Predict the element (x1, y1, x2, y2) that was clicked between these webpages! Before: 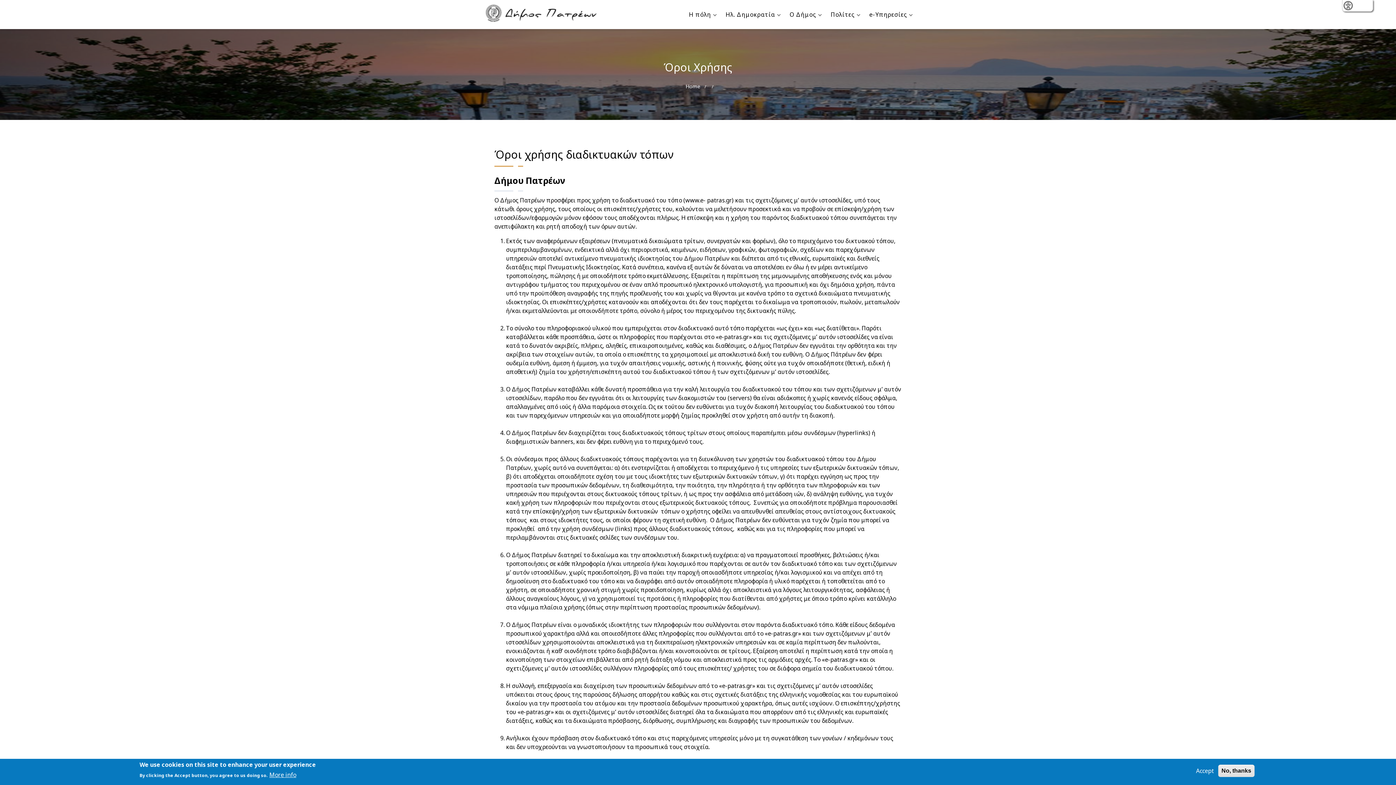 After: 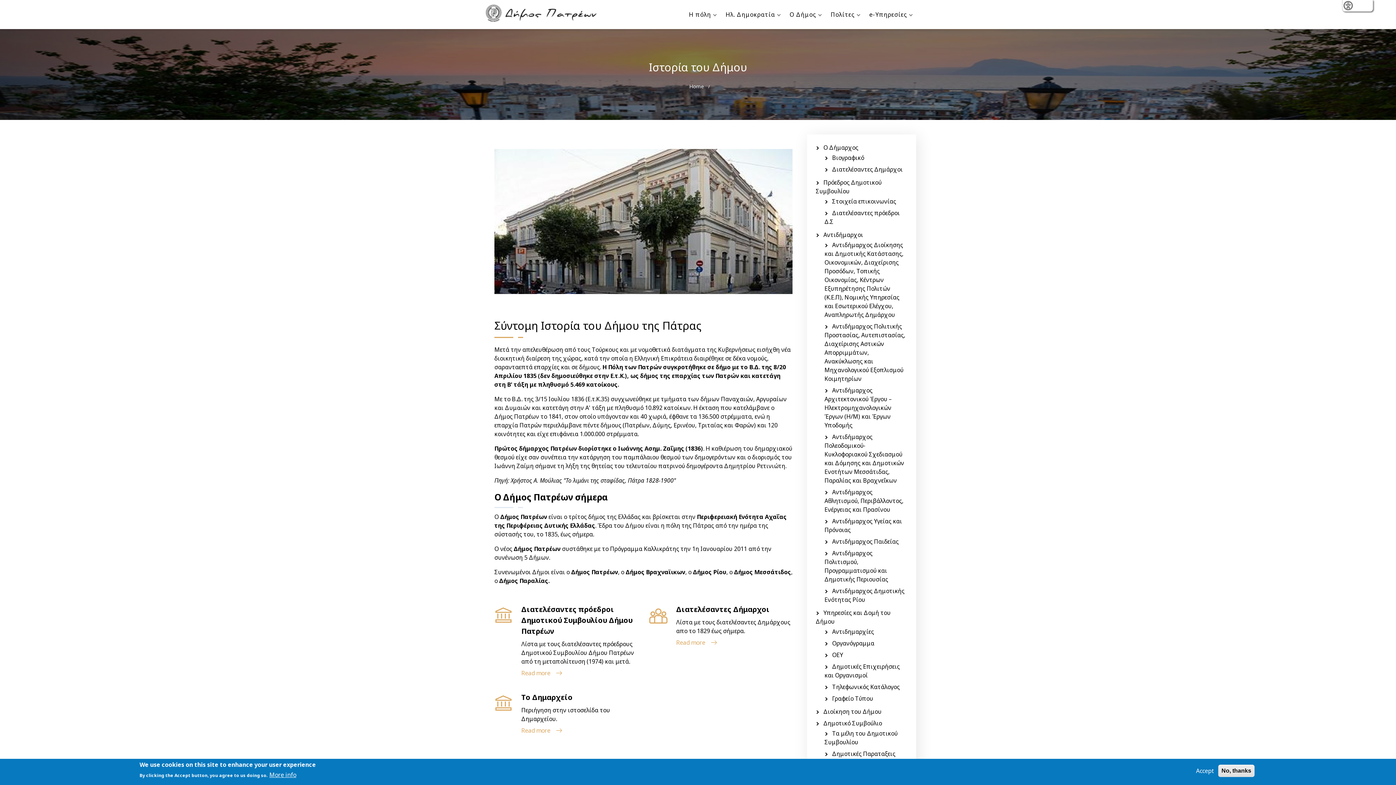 Action: label: Ο Δήμος bbox: (784, 4, 825, 24)